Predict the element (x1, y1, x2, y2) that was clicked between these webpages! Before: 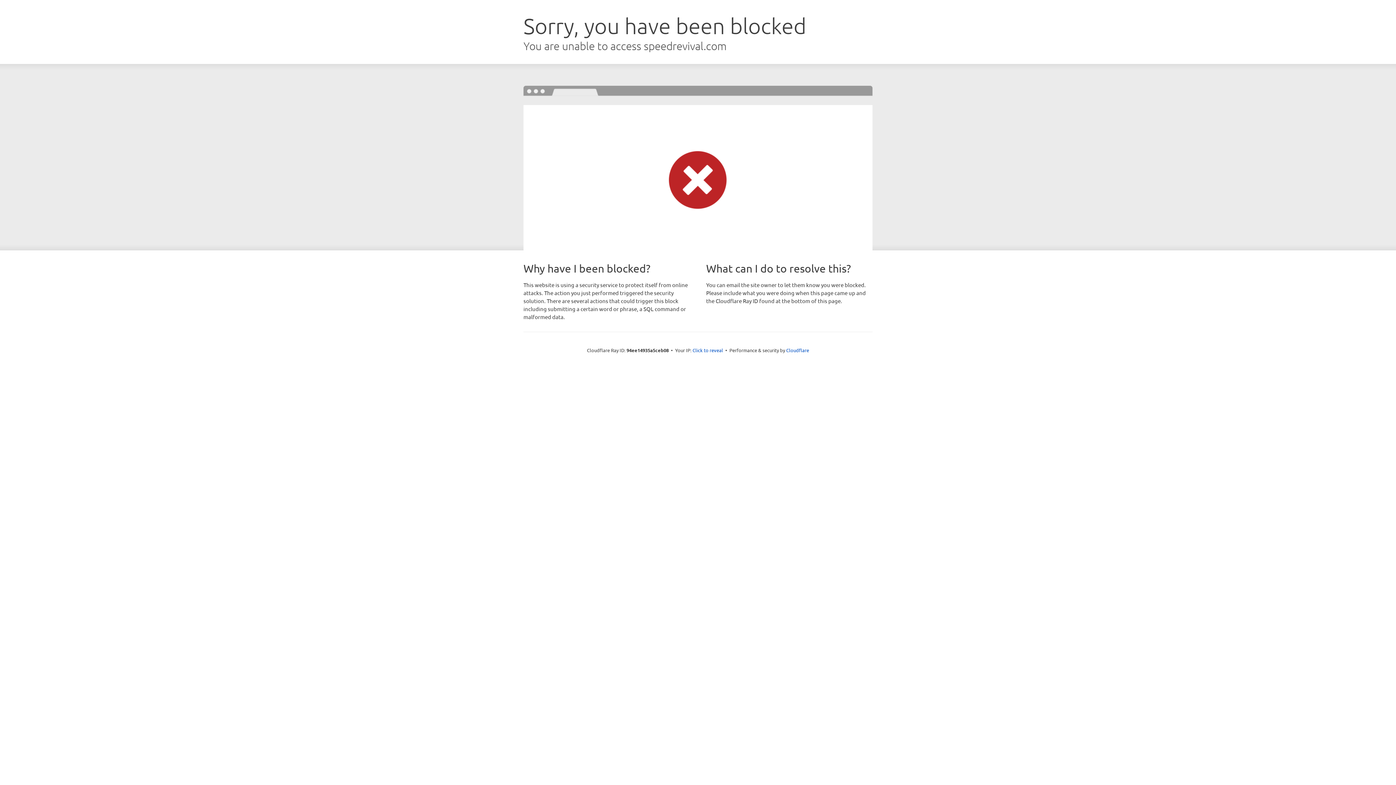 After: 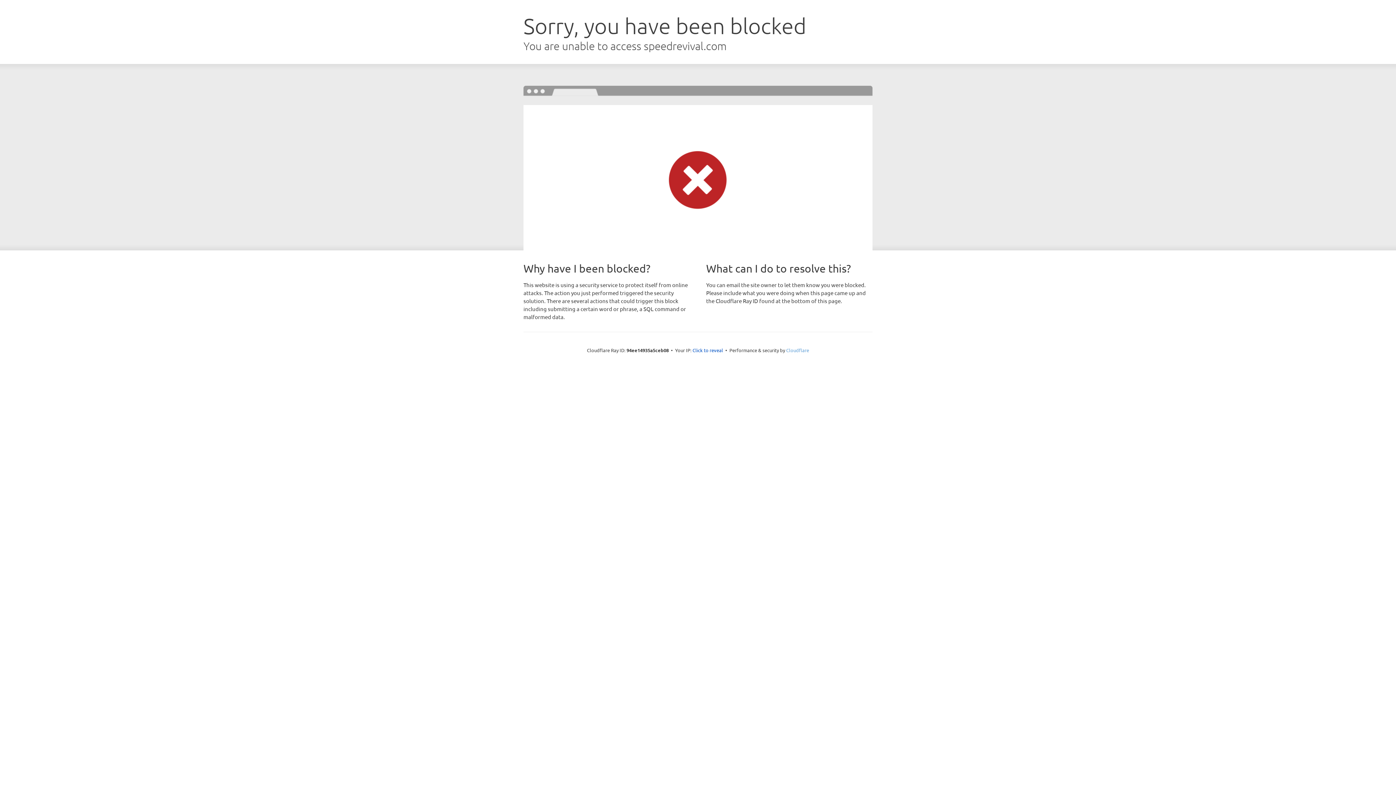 Action: bbox: (786, 347, 809, 353) label: Cloudflare